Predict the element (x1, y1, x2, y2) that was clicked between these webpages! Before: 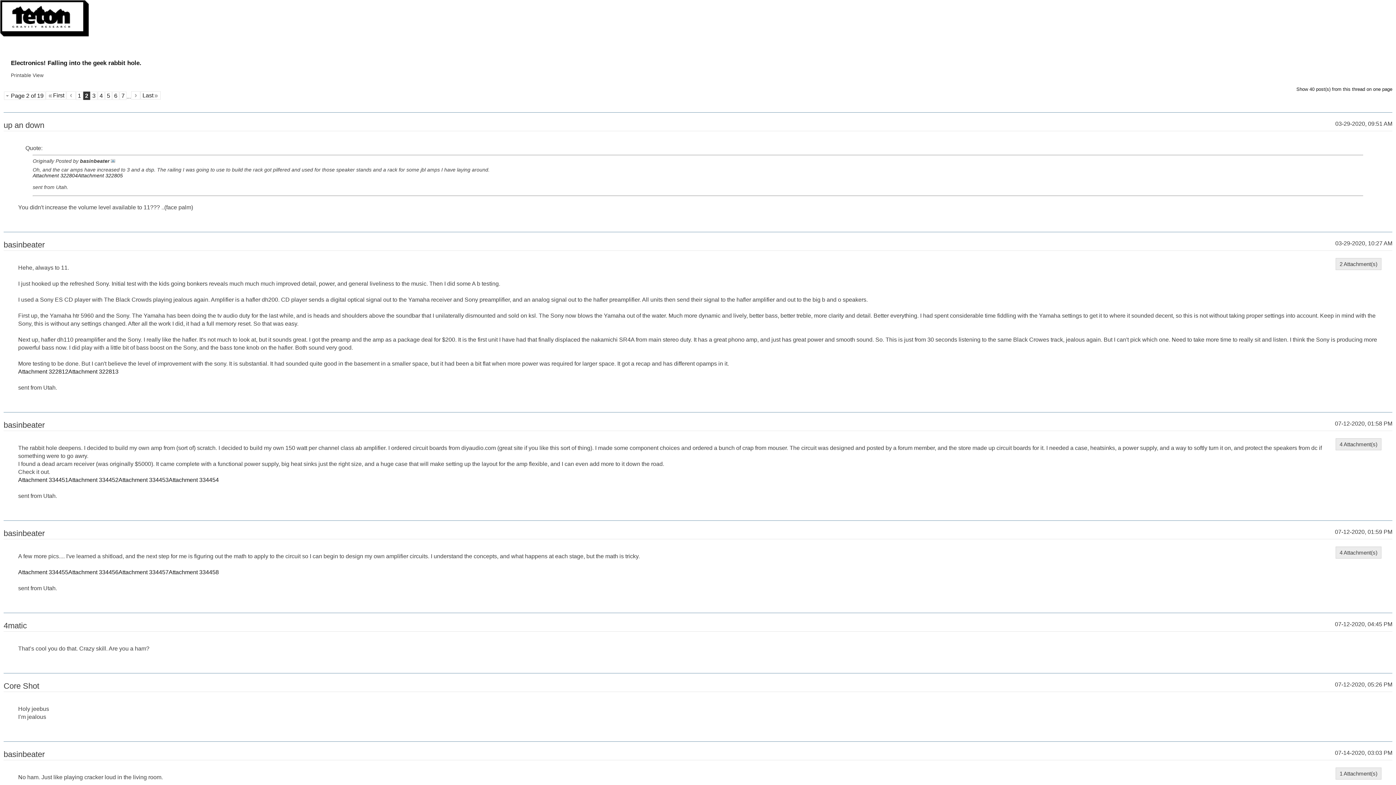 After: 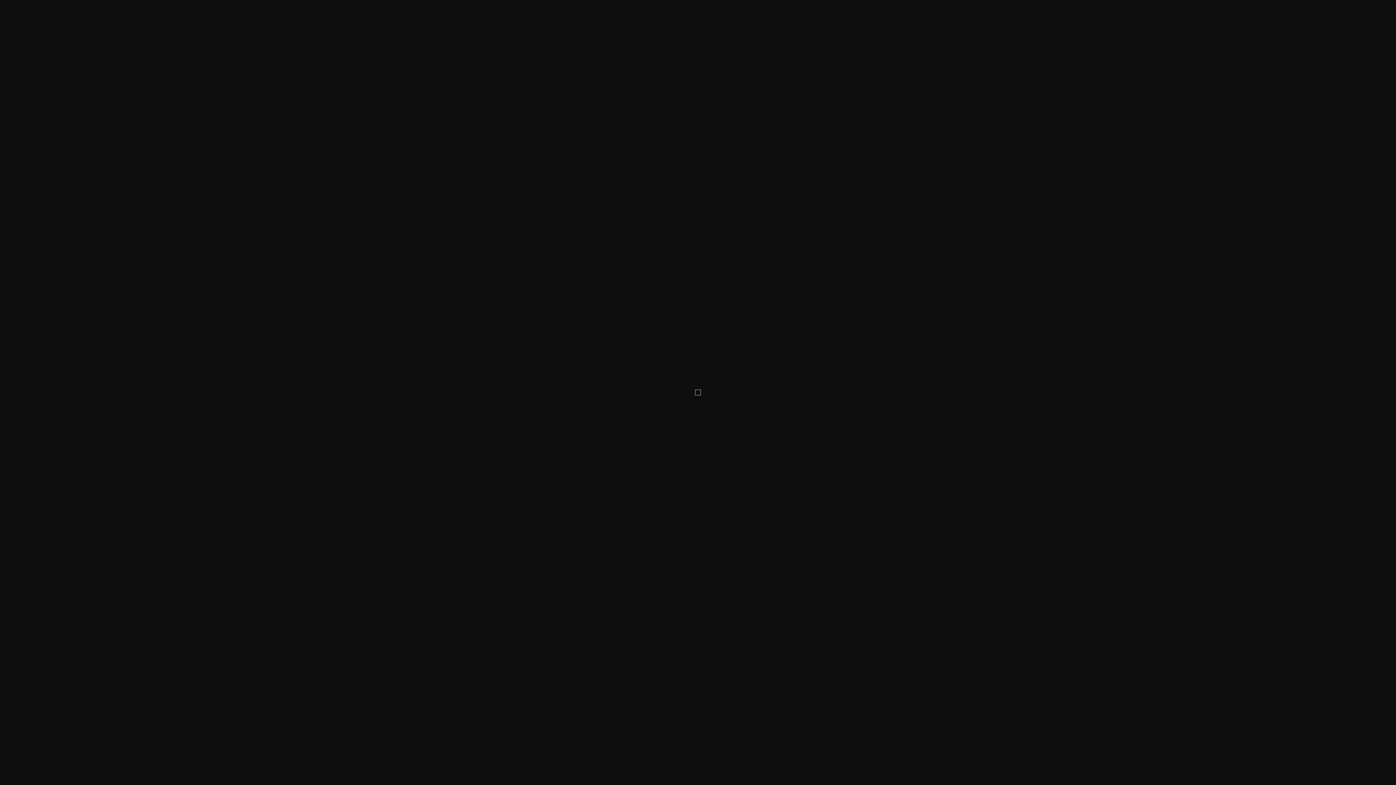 Action: bbox: (118, 569, 168, 575) label: Attachment 334457